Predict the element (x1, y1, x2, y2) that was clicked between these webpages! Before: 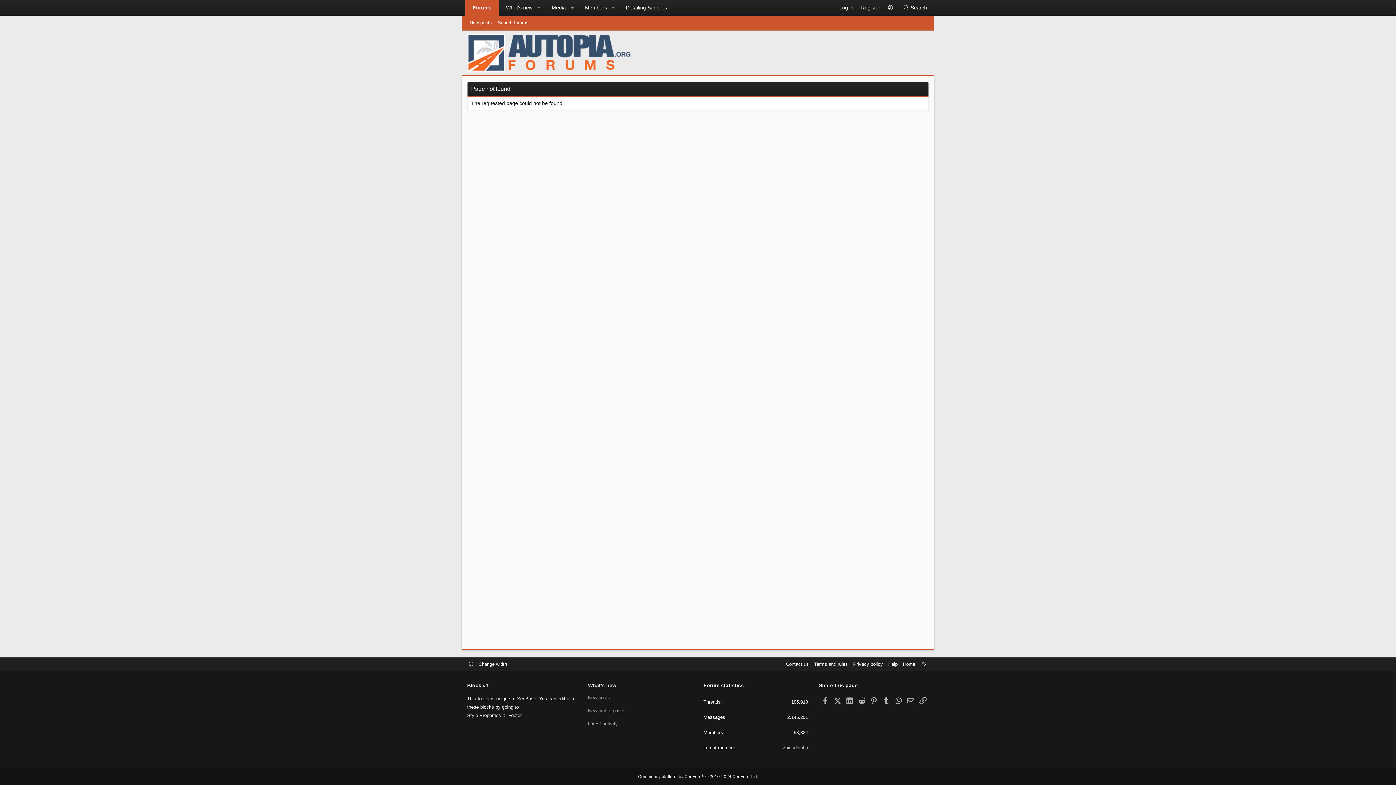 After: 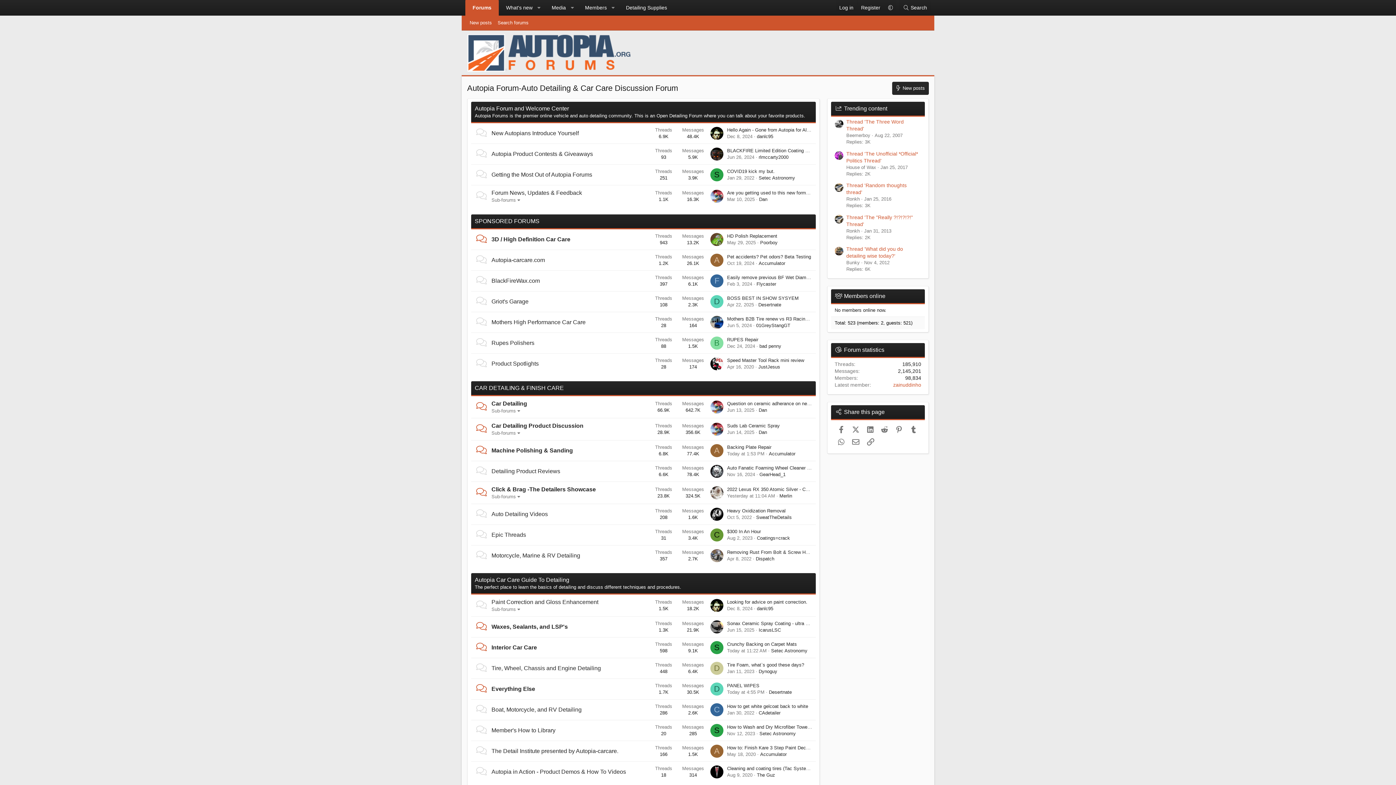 Action: bbox: (465, 0, 498, 15) label: Forums